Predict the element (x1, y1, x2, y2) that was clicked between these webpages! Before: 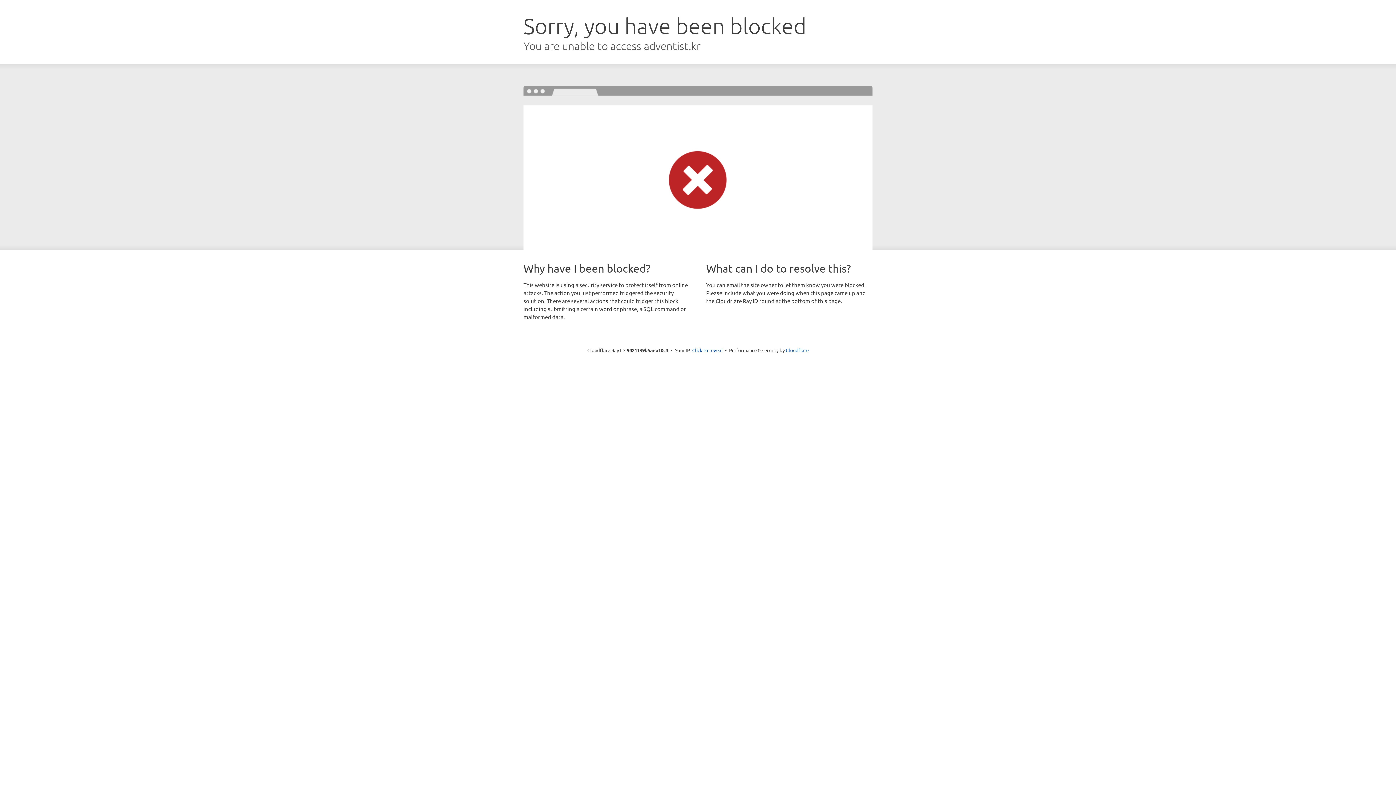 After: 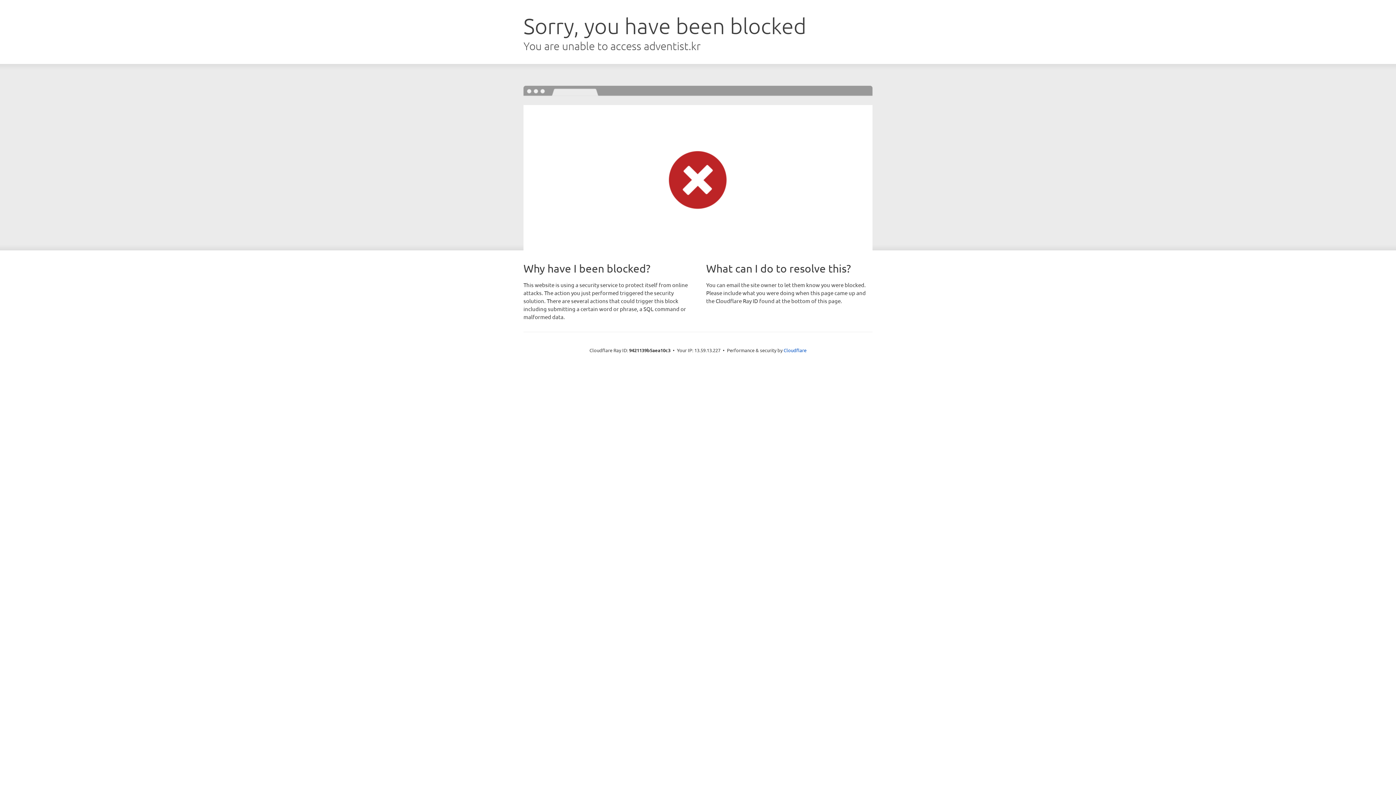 Action: bbox: (692, 346, 722, 353) label: Click to reveal